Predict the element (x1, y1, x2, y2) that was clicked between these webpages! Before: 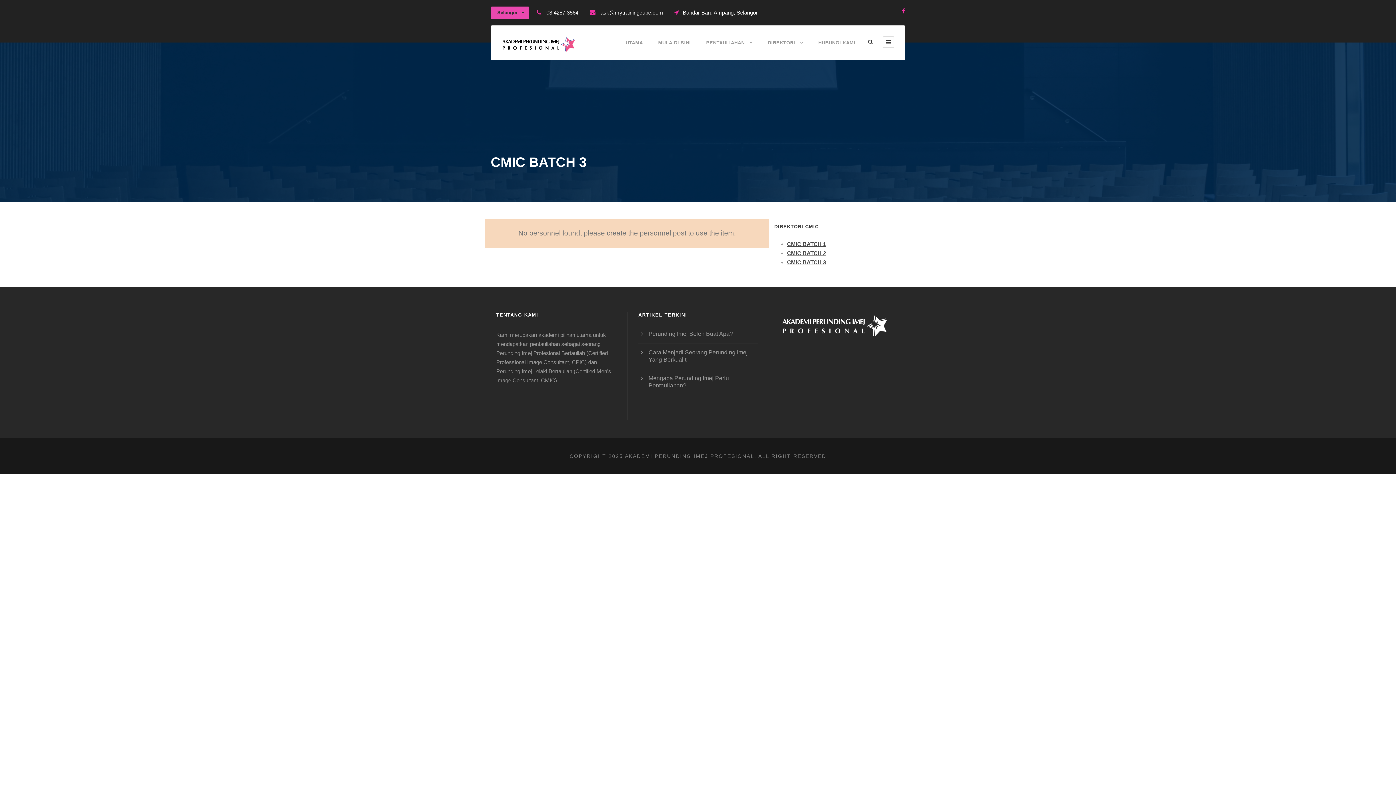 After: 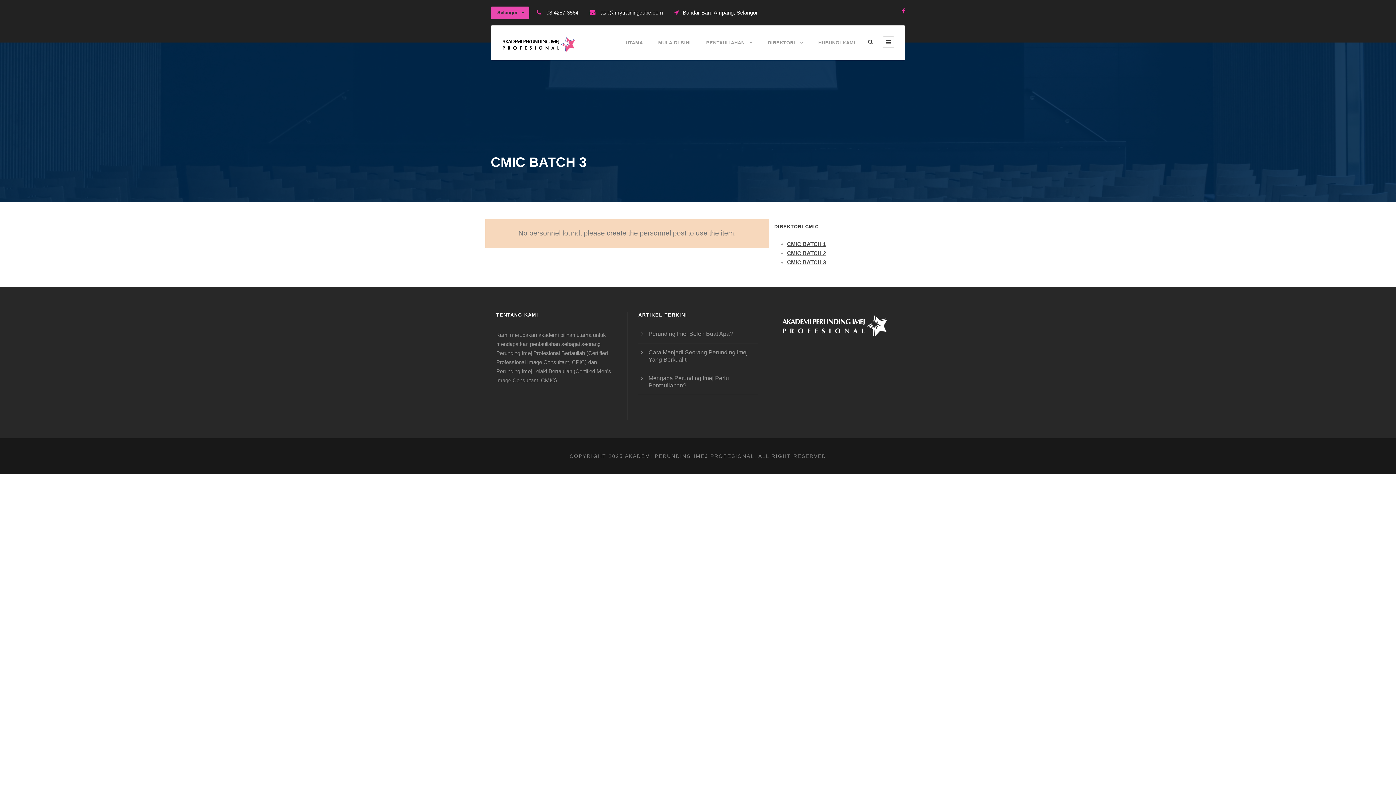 Action: label: CMIC BATCH 3 bbox: (787, 259, 826, 265)